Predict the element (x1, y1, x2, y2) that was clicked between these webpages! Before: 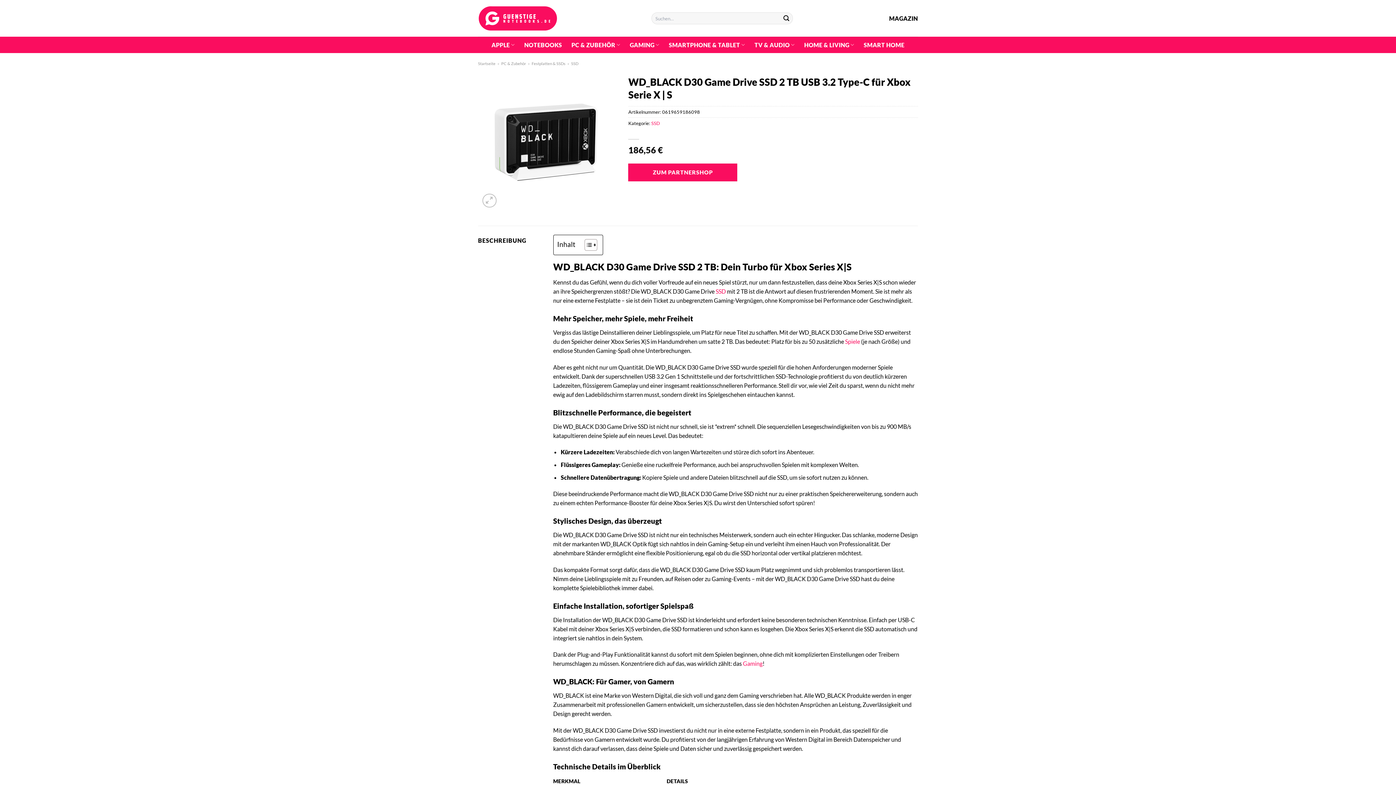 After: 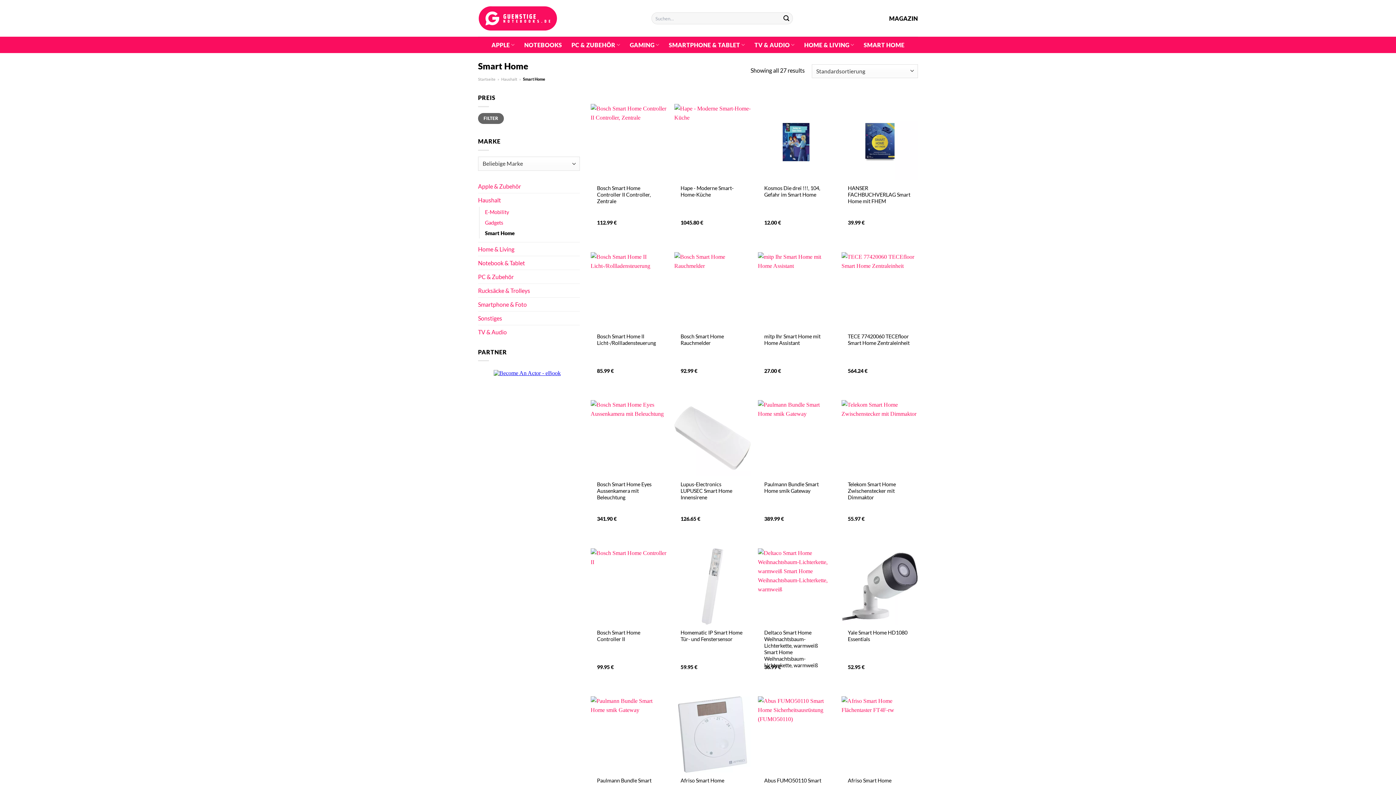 Action: bbox: (863, 38, 904, 51) label: SMART HOME